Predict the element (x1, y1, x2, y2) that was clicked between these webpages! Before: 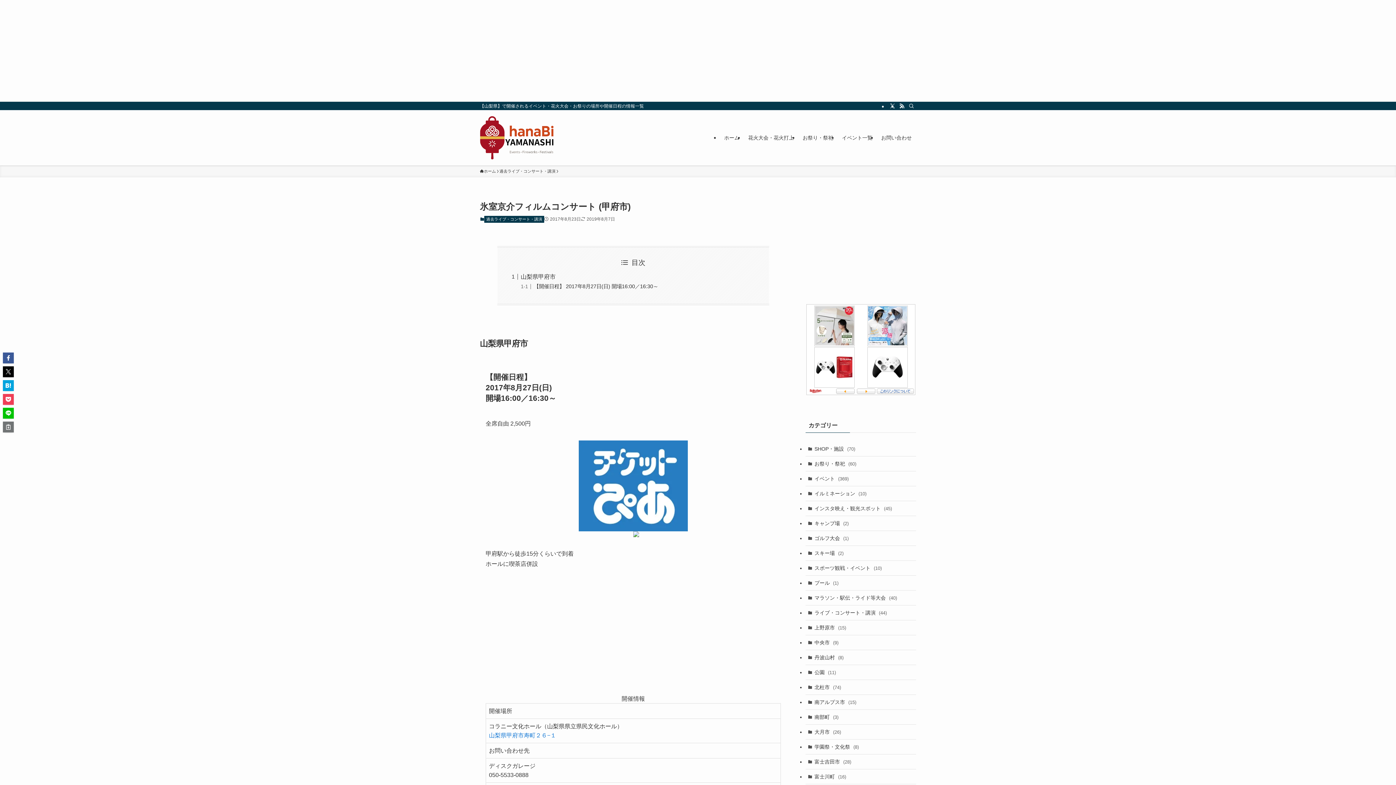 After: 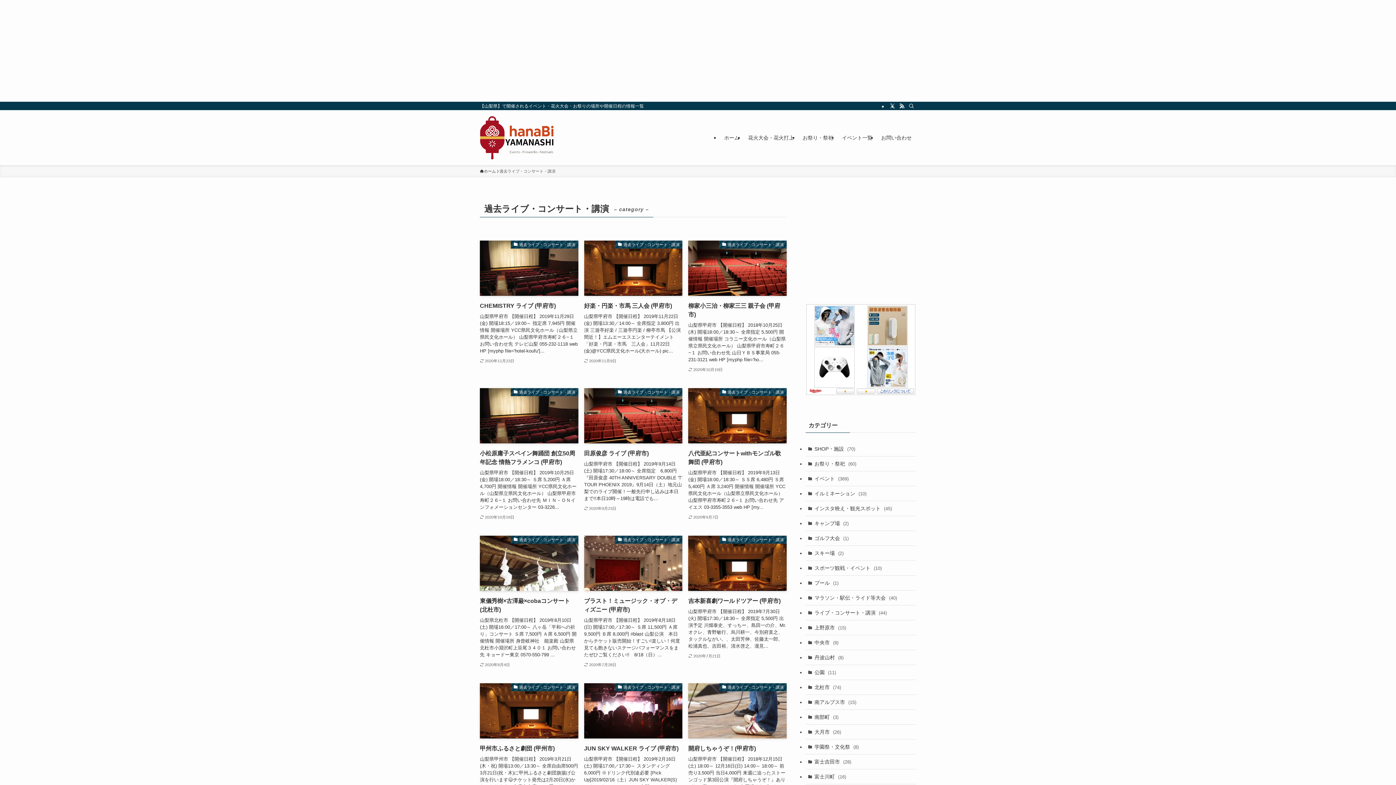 Action: label: 過去ライブ・コンサート・講演 bbox: (484, 216, 544, 222)